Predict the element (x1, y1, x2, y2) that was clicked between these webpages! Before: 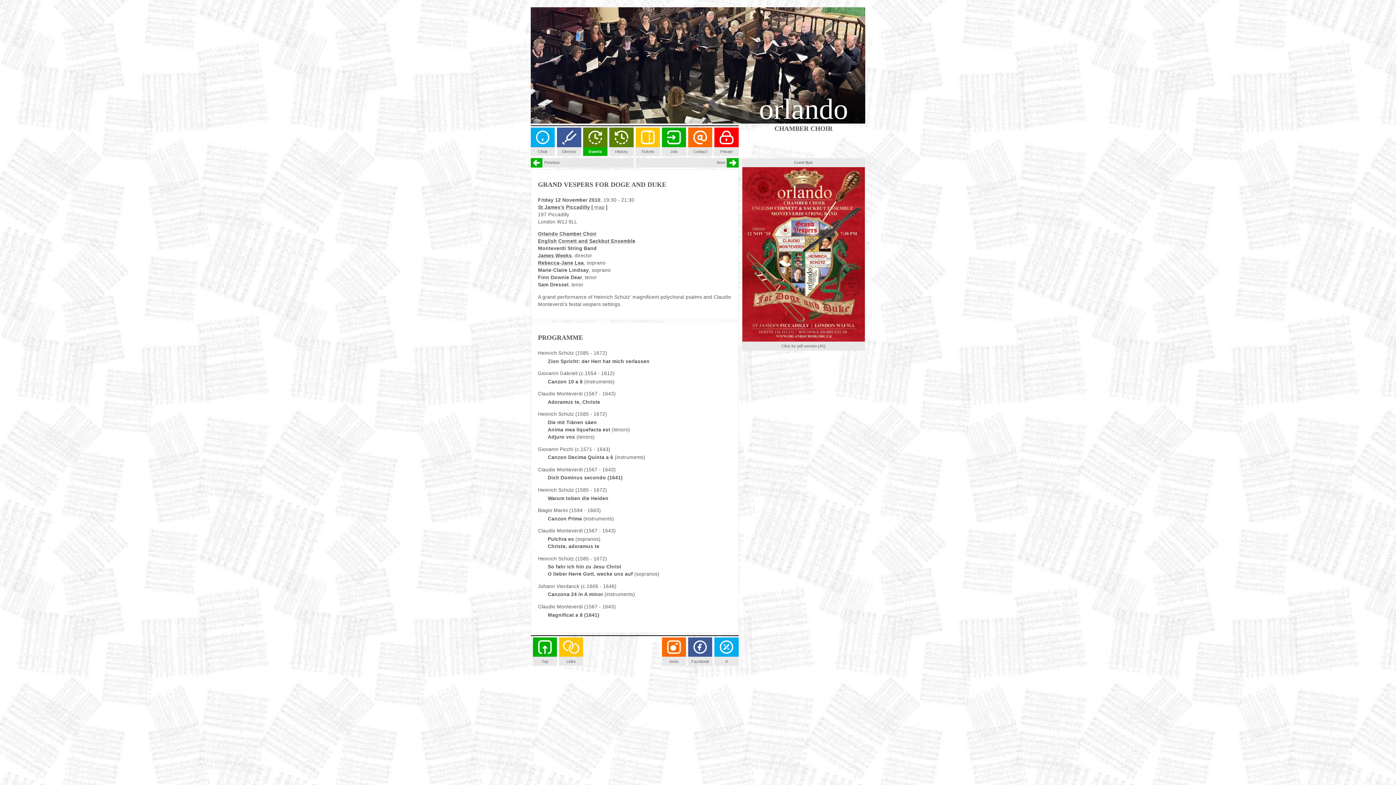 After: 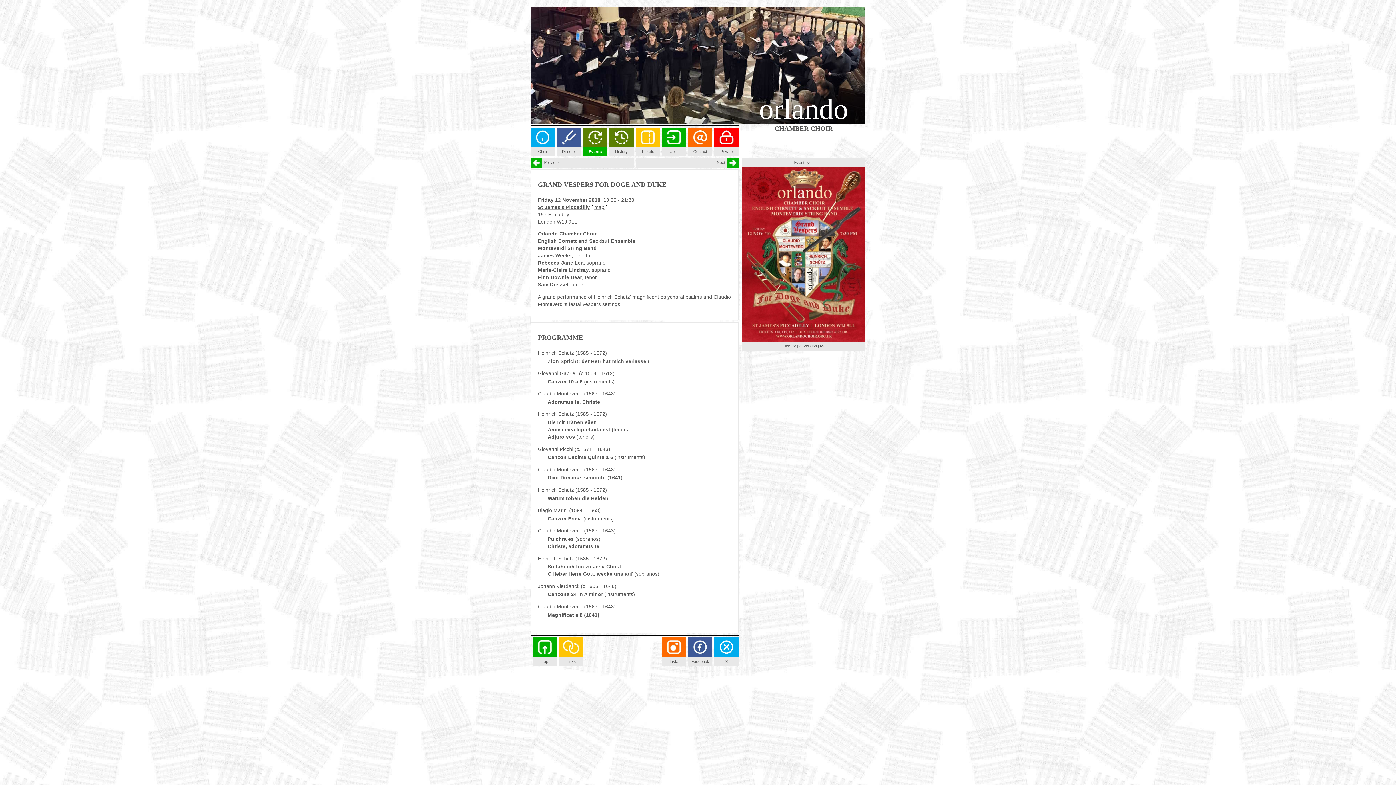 Action: bbox: (538, 238, 635, 244) label: English Cornett and Sackbut Ensemble